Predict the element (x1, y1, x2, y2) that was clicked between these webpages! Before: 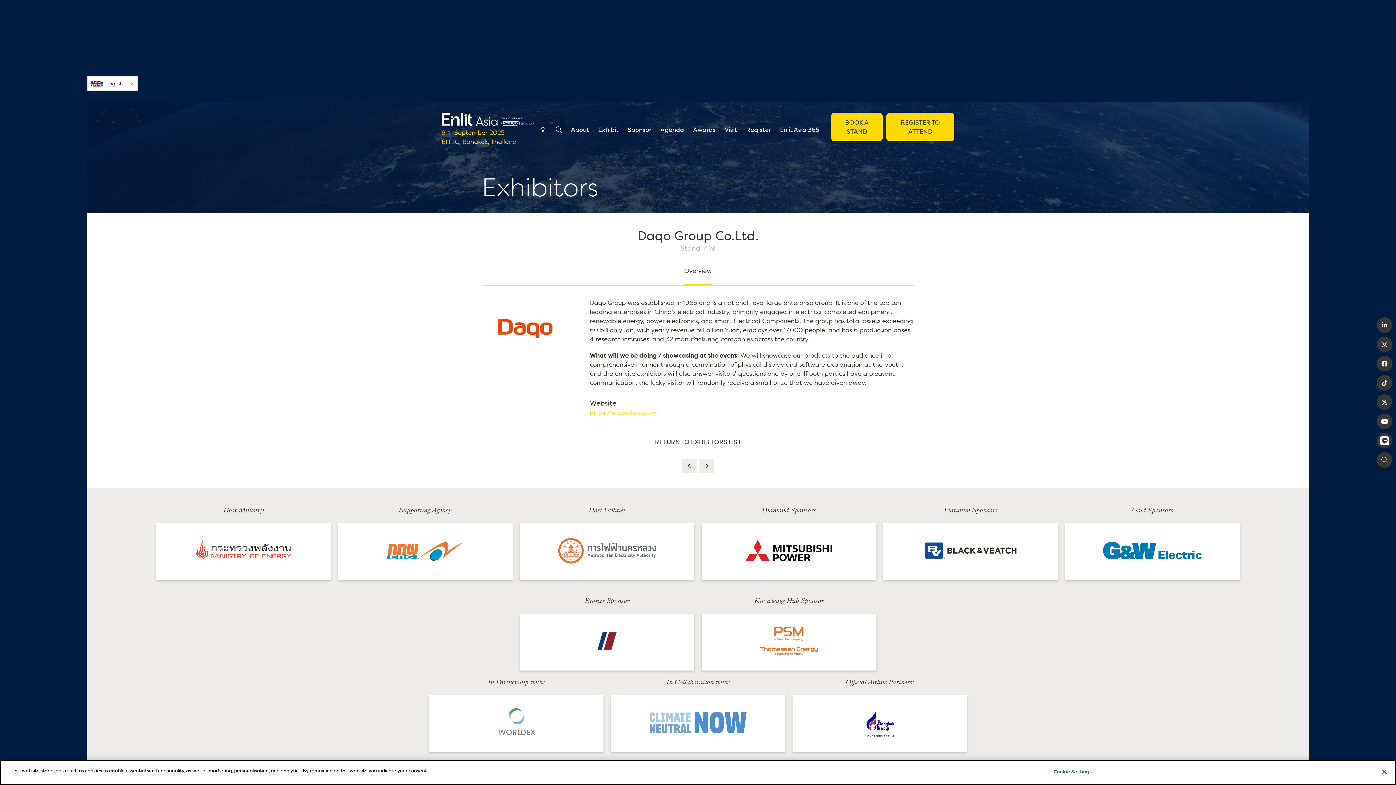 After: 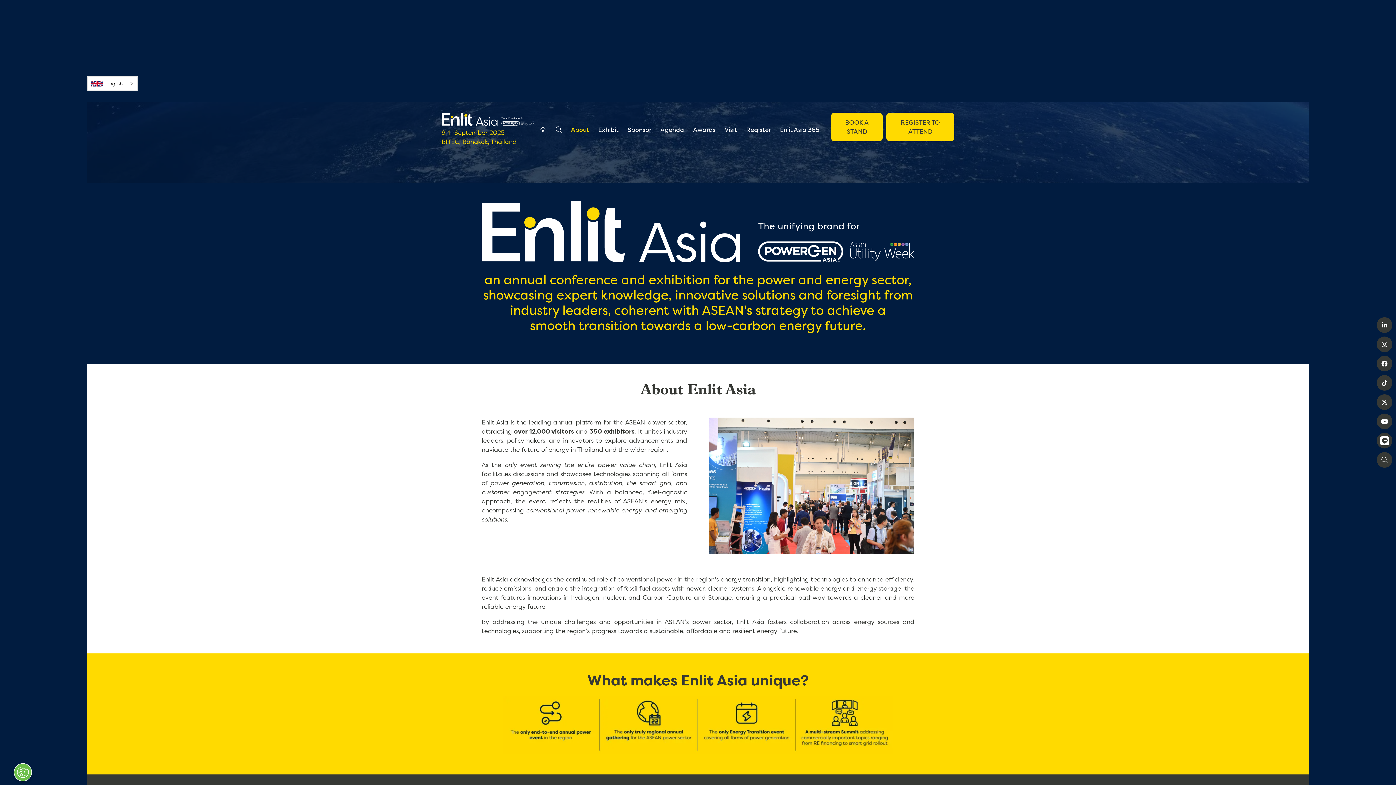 Action: bbox: (566, 120, 593, 138) label: About